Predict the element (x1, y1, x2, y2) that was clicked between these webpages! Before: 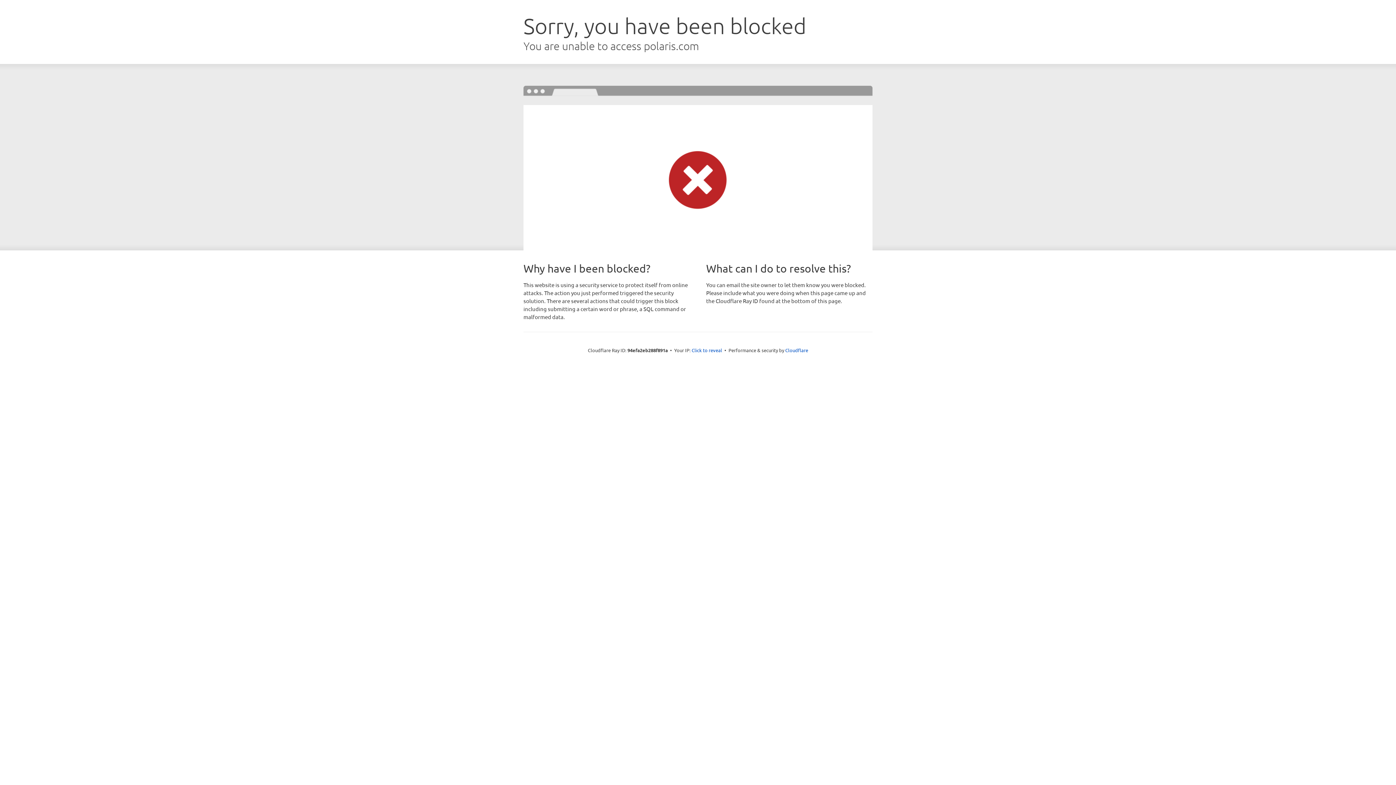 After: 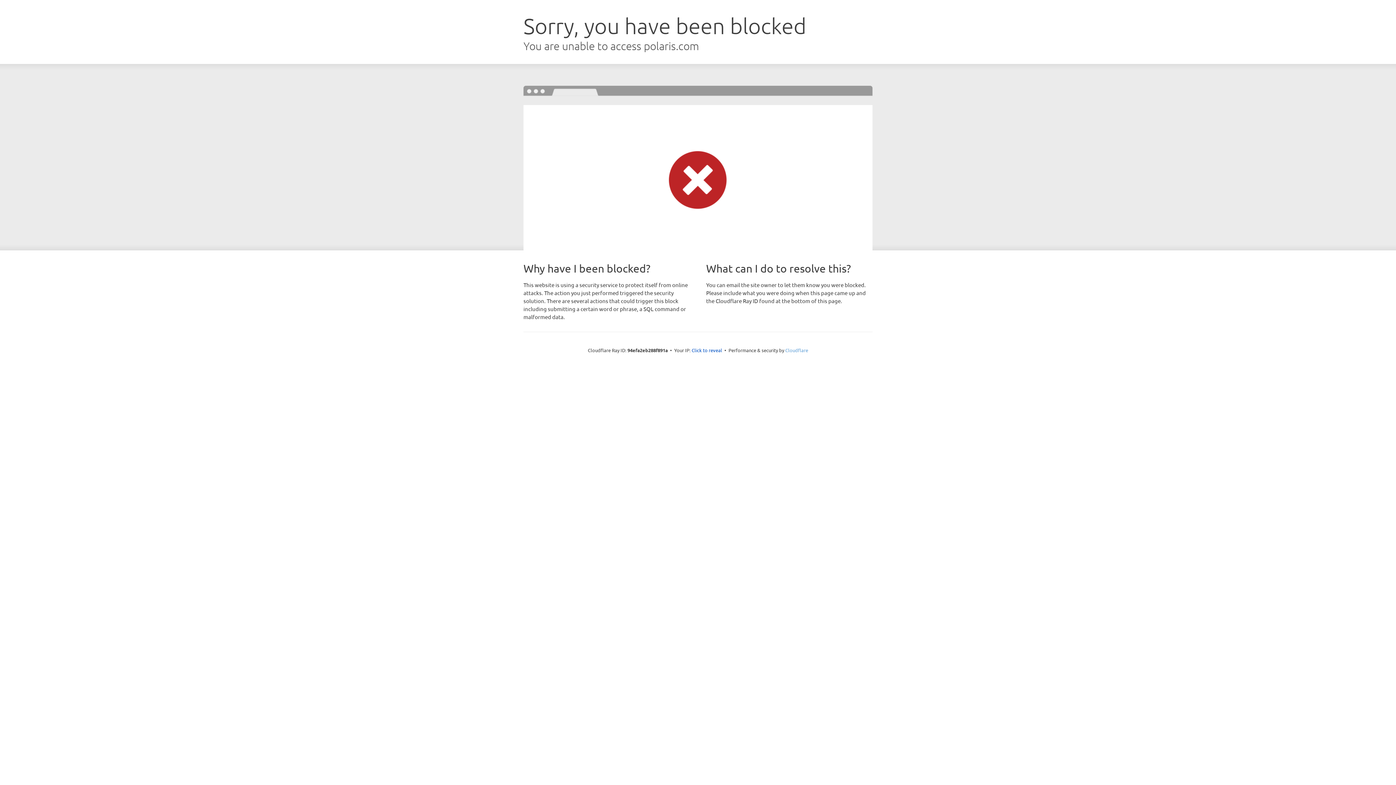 Action: bbox: (785, 347, 808, 353) label: Cloudflare